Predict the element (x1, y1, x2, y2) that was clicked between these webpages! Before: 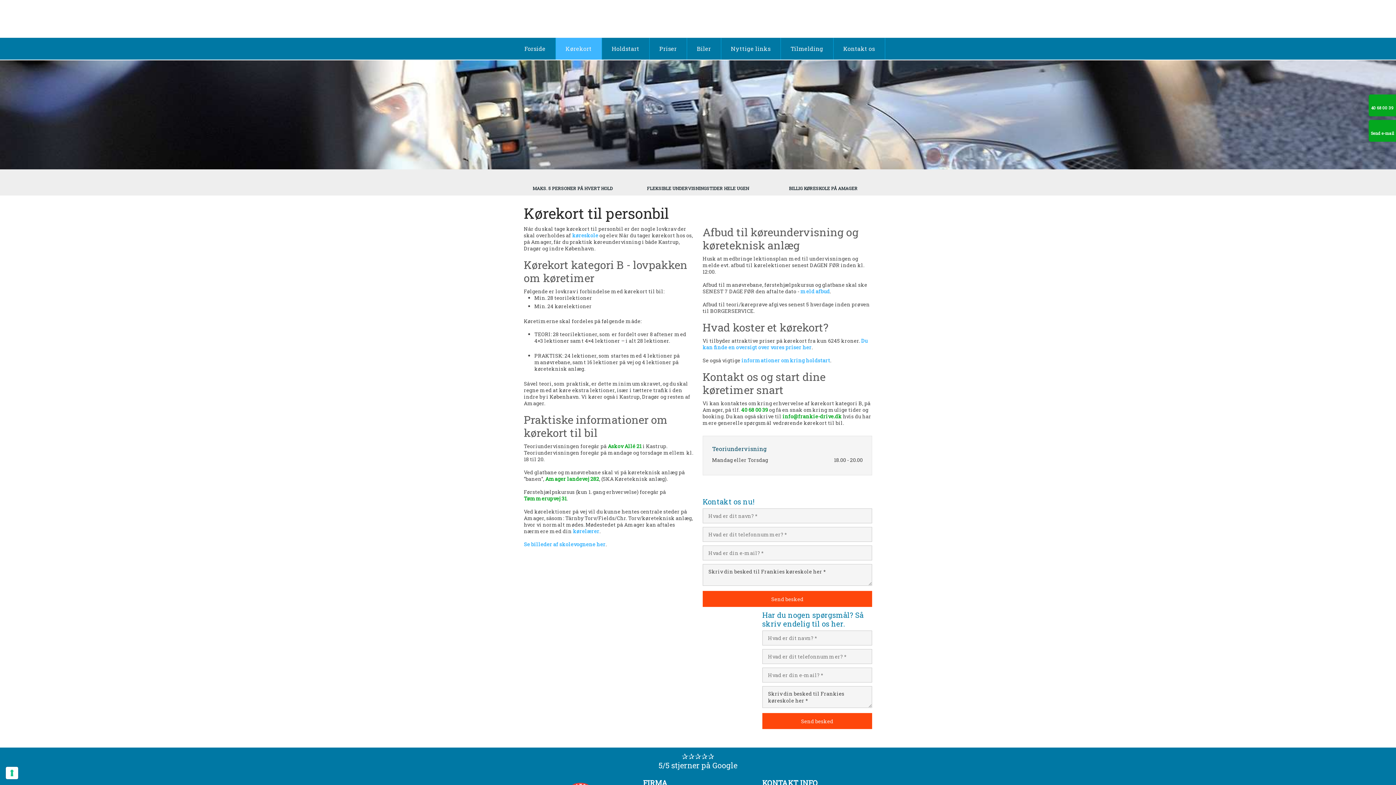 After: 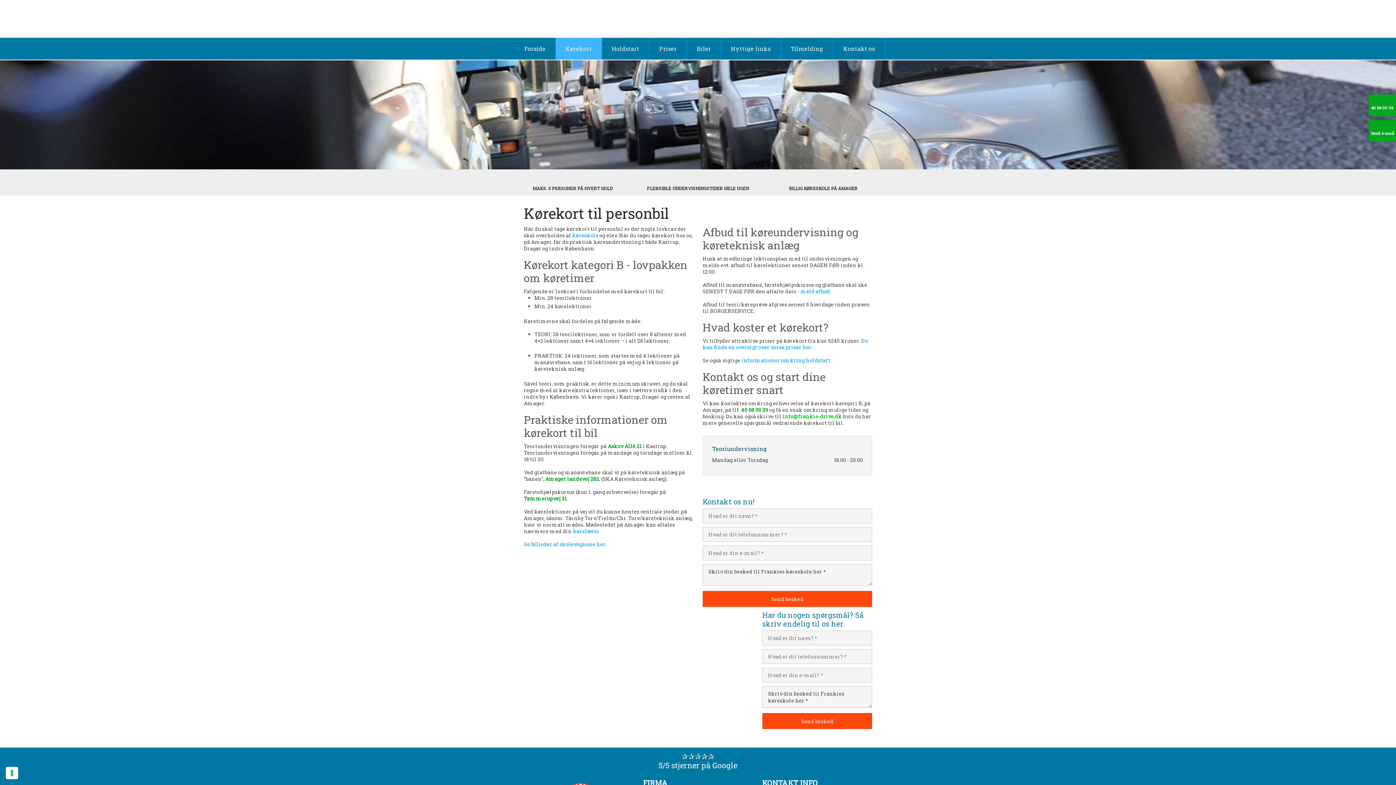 Action: label: info@frankie-drive.dk bbox: (782, 413, 842, 420)